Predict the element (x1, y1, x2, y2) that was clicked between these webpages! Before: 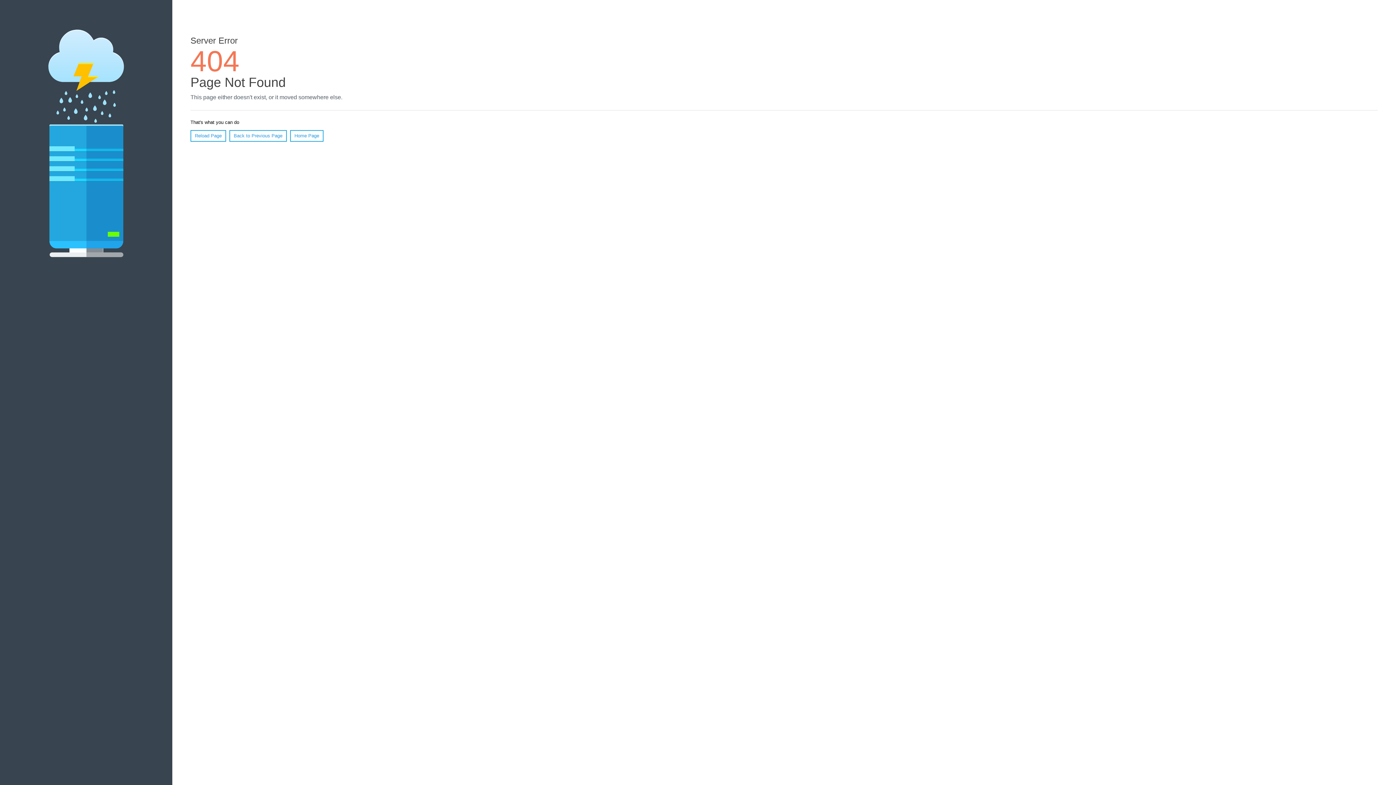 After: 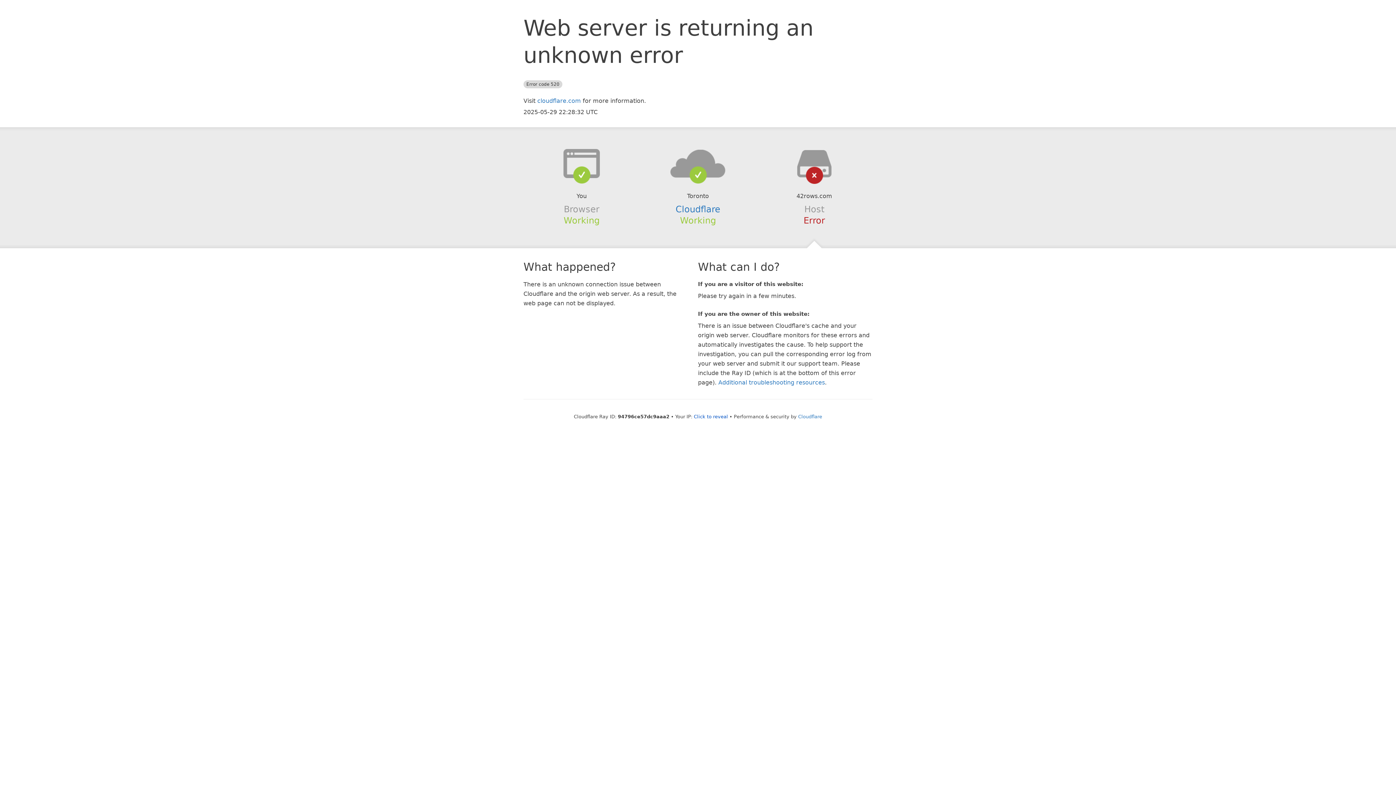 Action: label: Home Page bbox: (290, 130, 323, 141)